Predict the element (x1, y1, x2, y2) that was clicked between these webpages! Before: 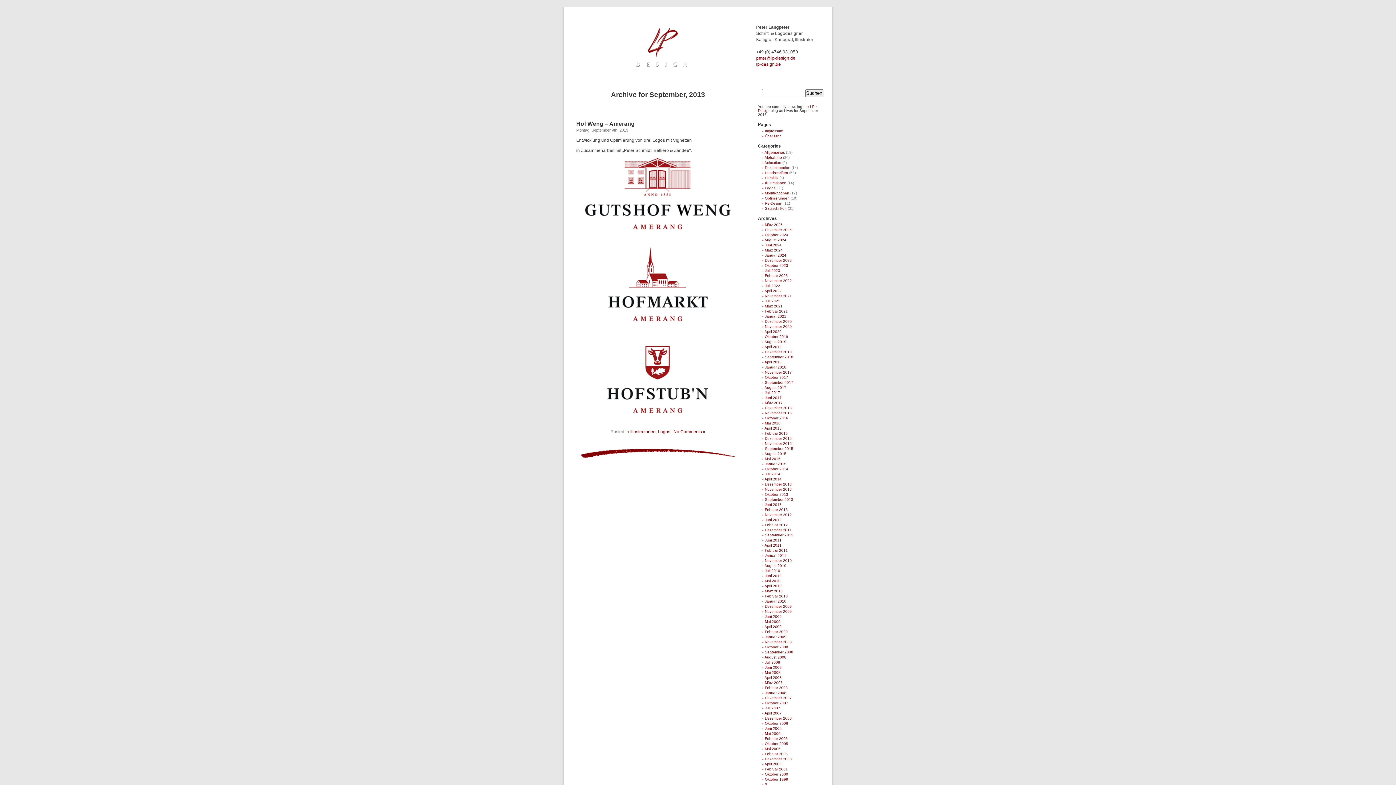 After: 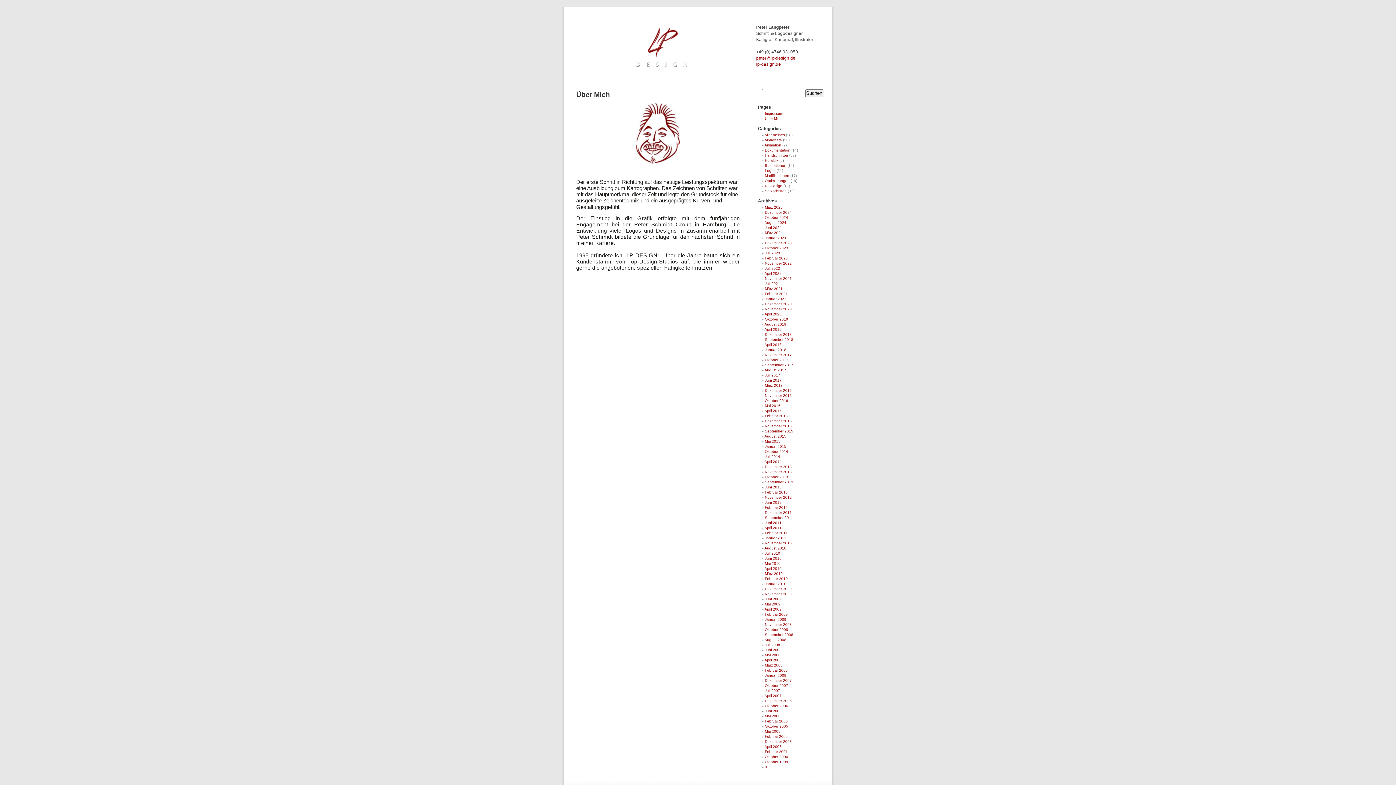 Action: label: Über Mich bbox: (765, 134, 781, 138)